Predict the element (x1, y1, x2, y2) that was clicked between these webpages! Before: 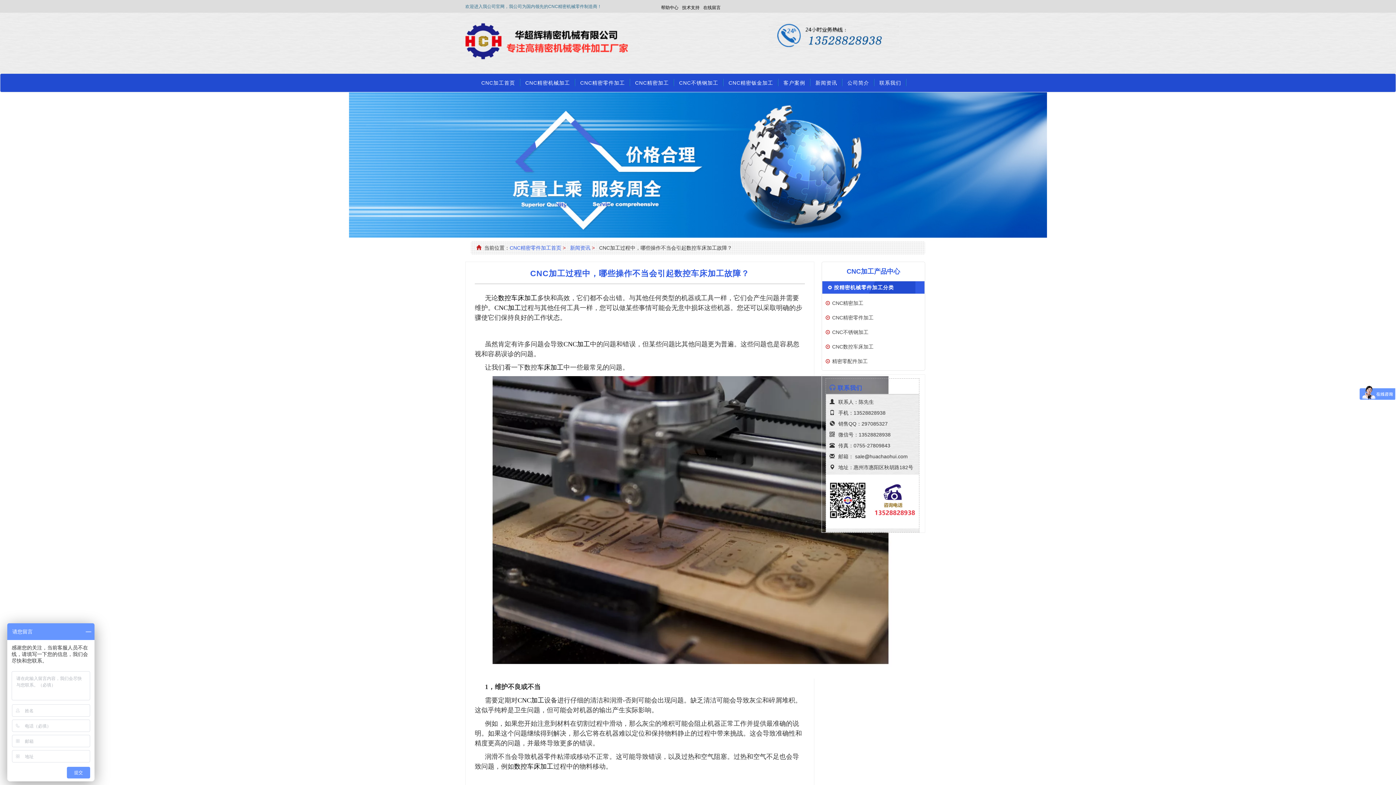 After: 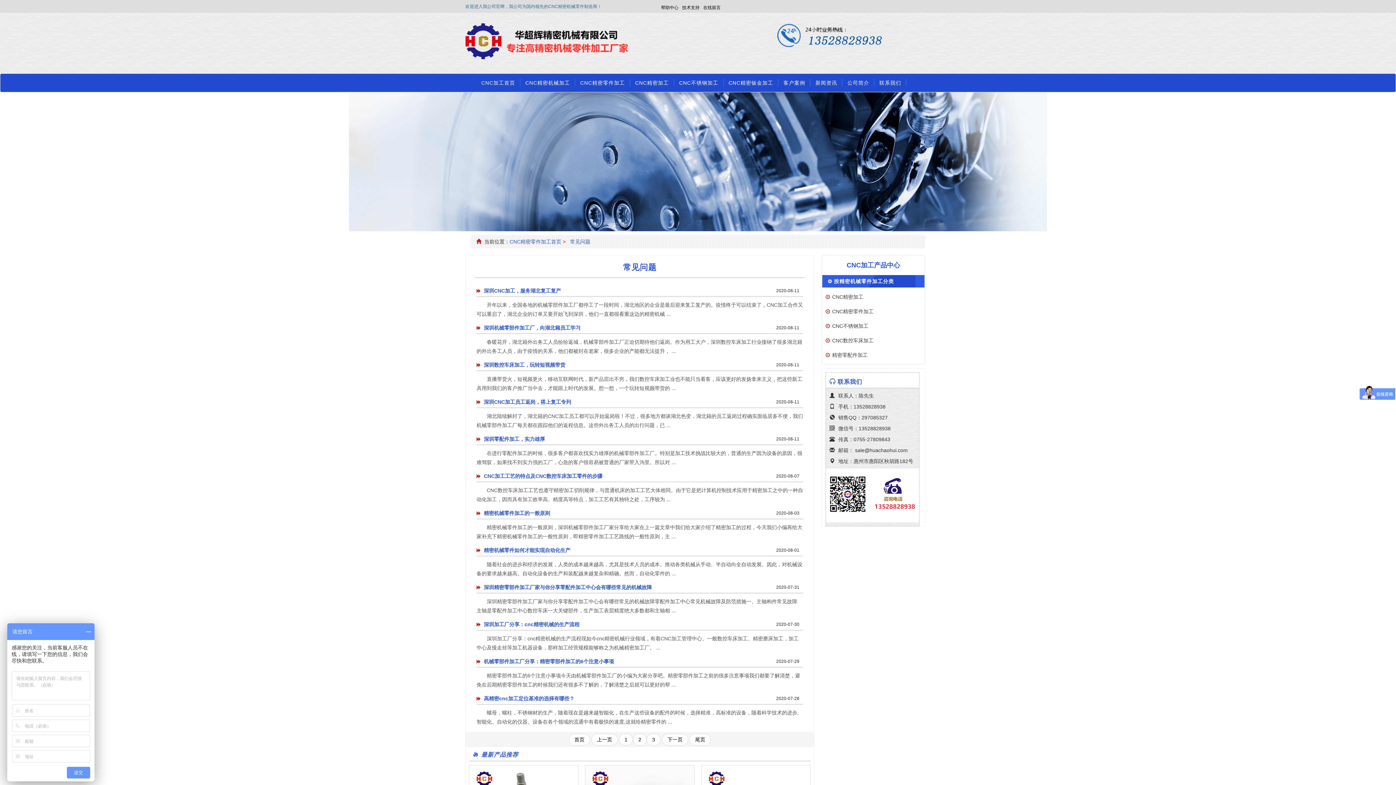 Action: label: 技术支持 bbox: (682, 5, 699, 10)